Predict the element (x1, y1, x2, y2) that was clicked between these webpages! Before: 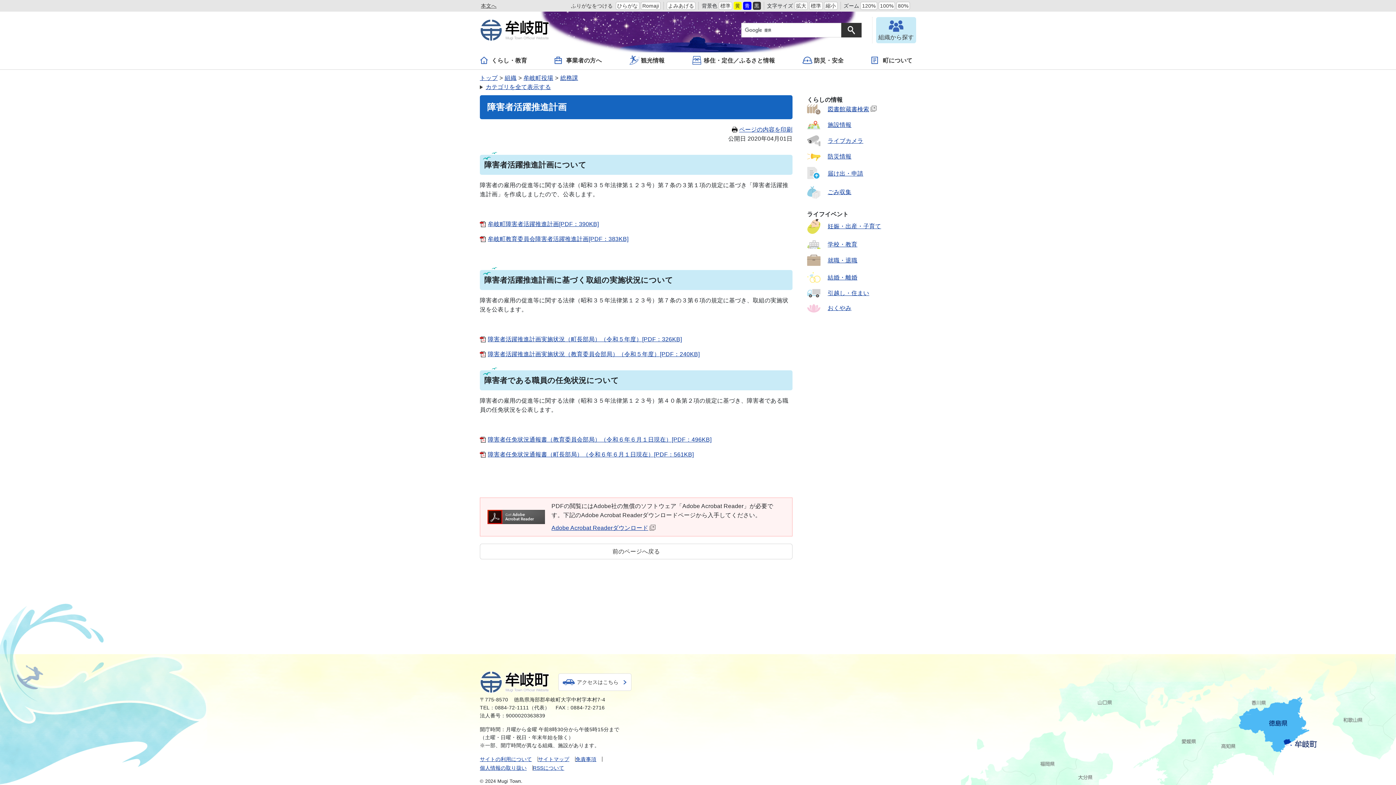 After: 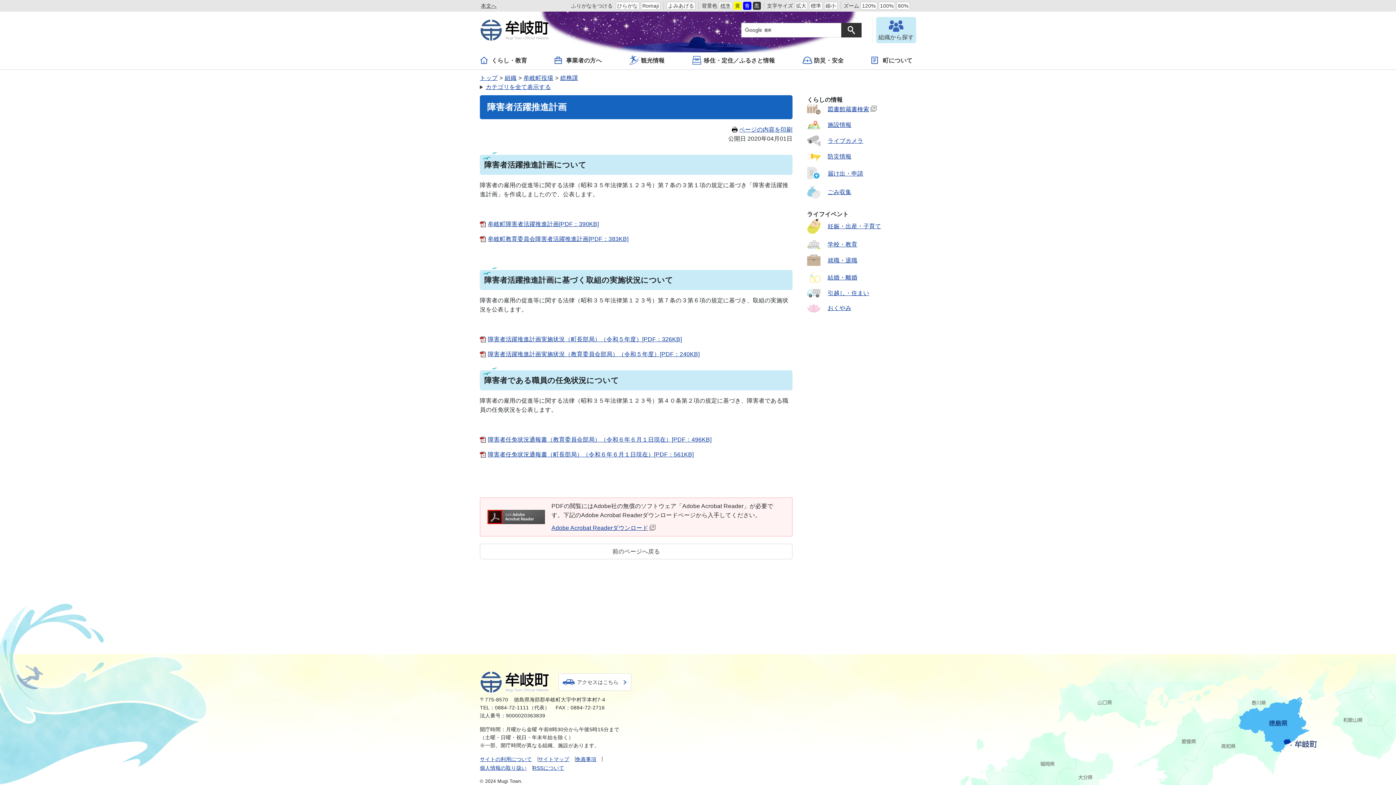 Action: bbox: (719, 1, 732, 9) label: 標準